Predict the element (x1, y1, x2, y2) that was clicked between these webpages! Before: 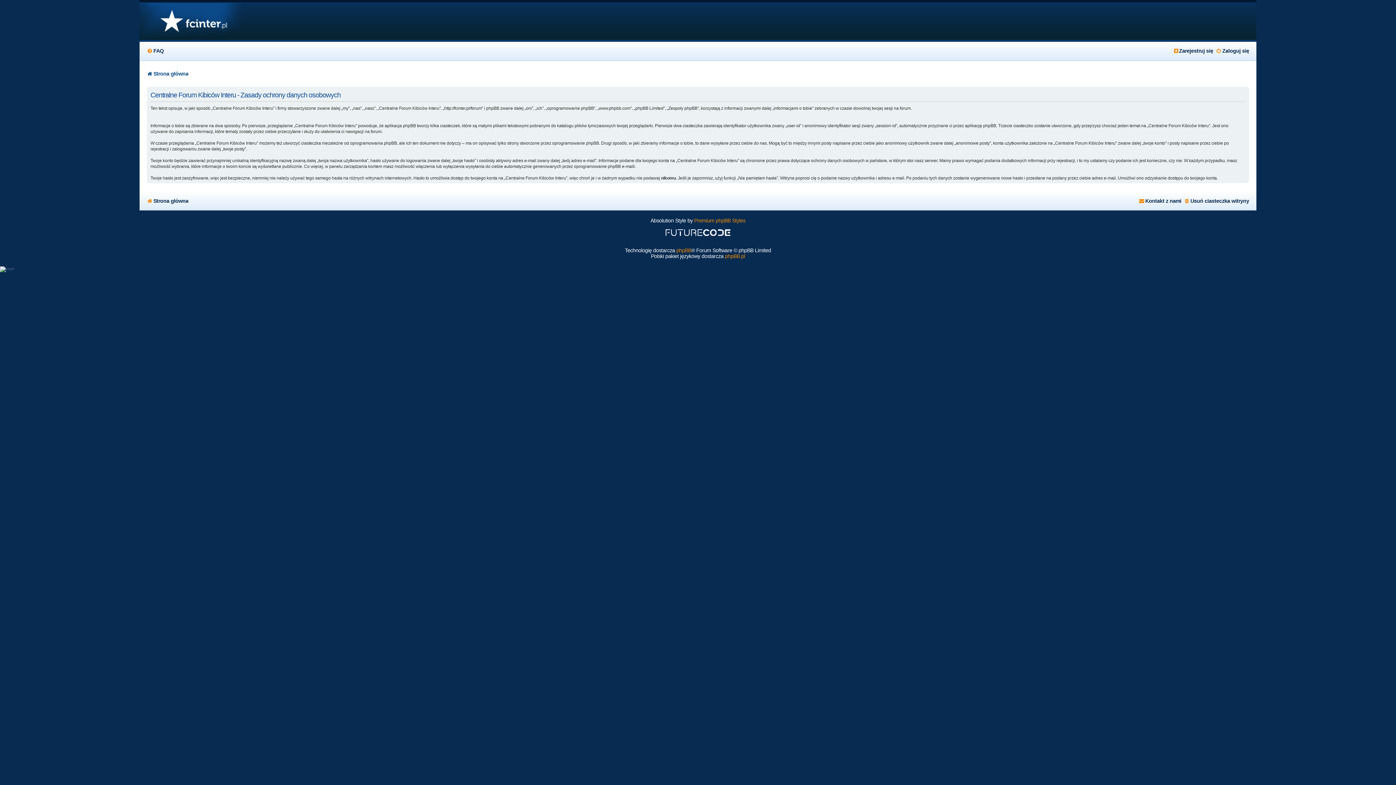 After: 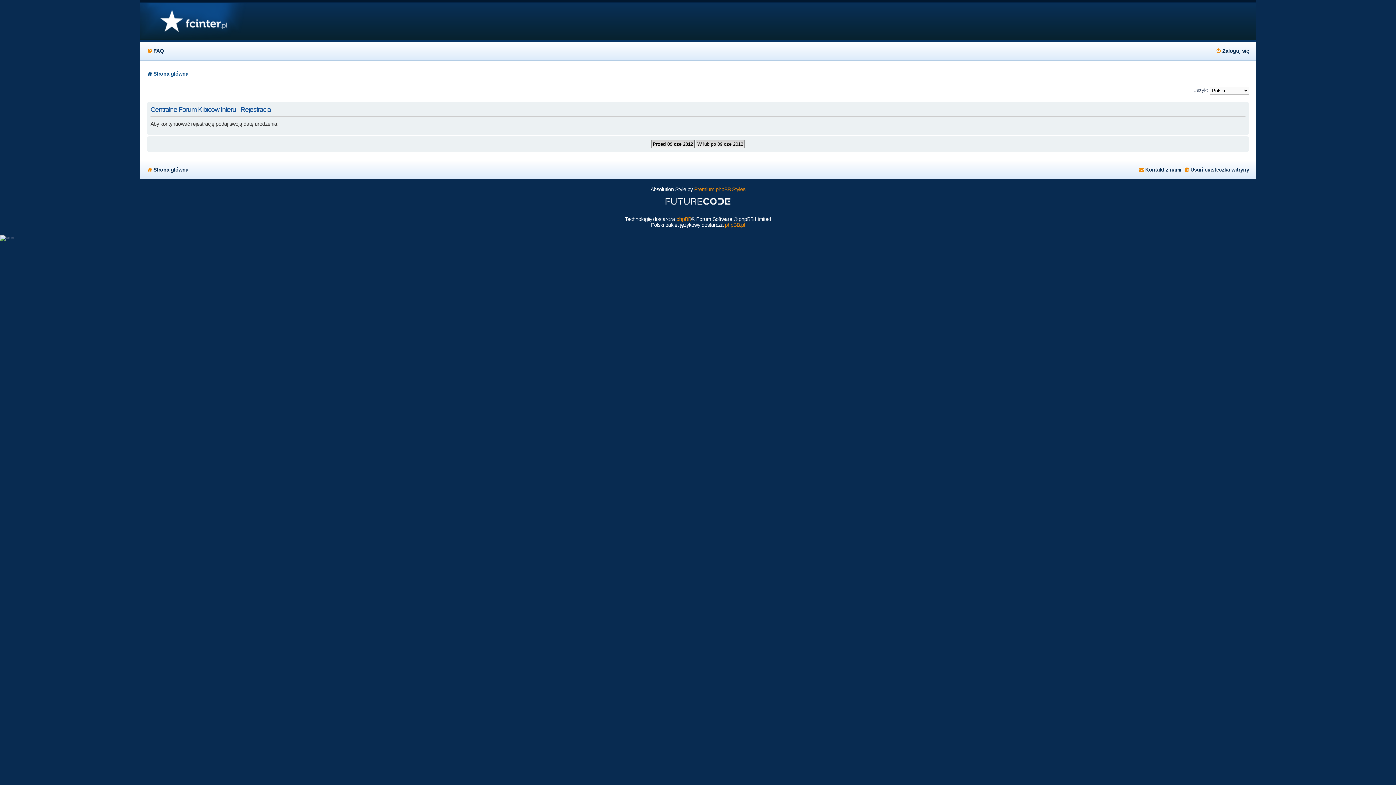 Action: label: Zarejestruj się bbox: (1174, 45, 1213, 56)